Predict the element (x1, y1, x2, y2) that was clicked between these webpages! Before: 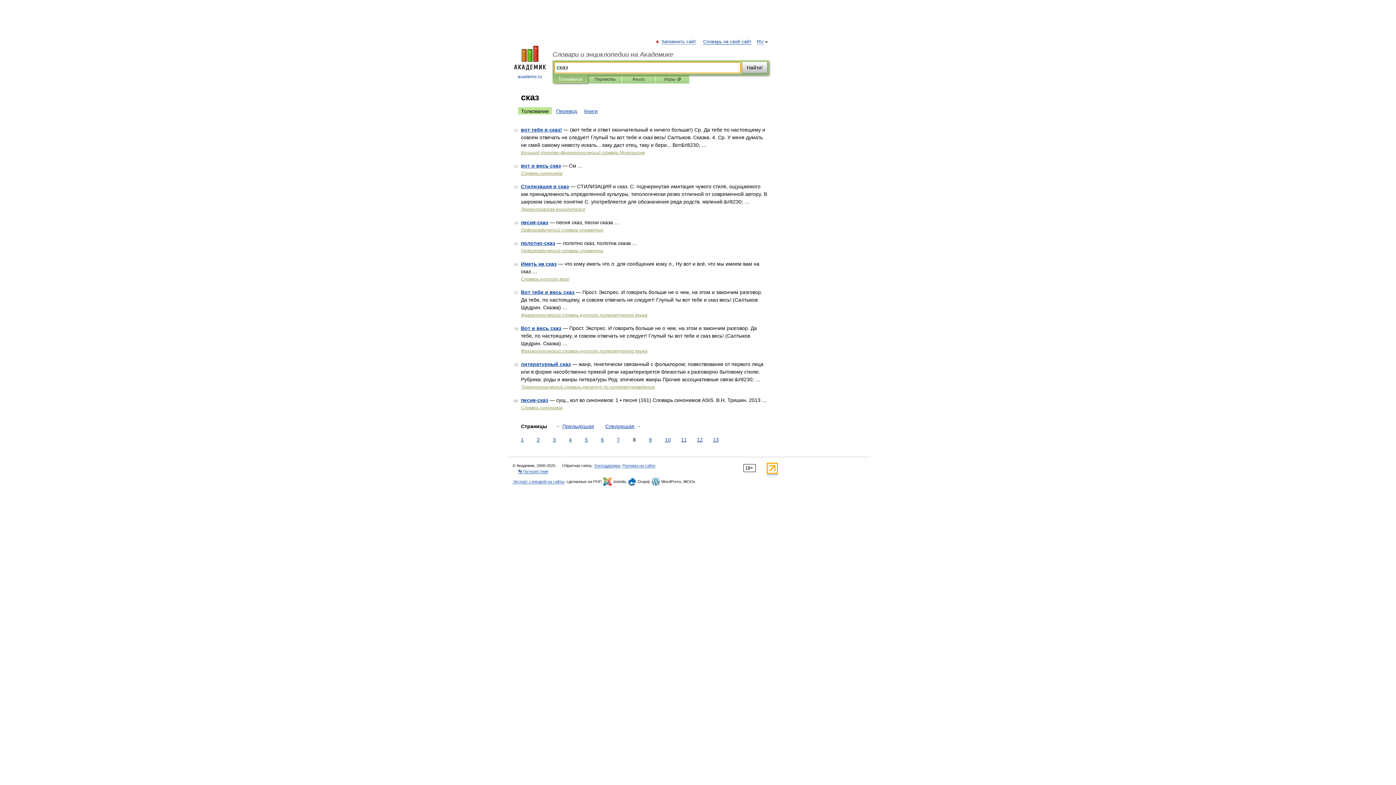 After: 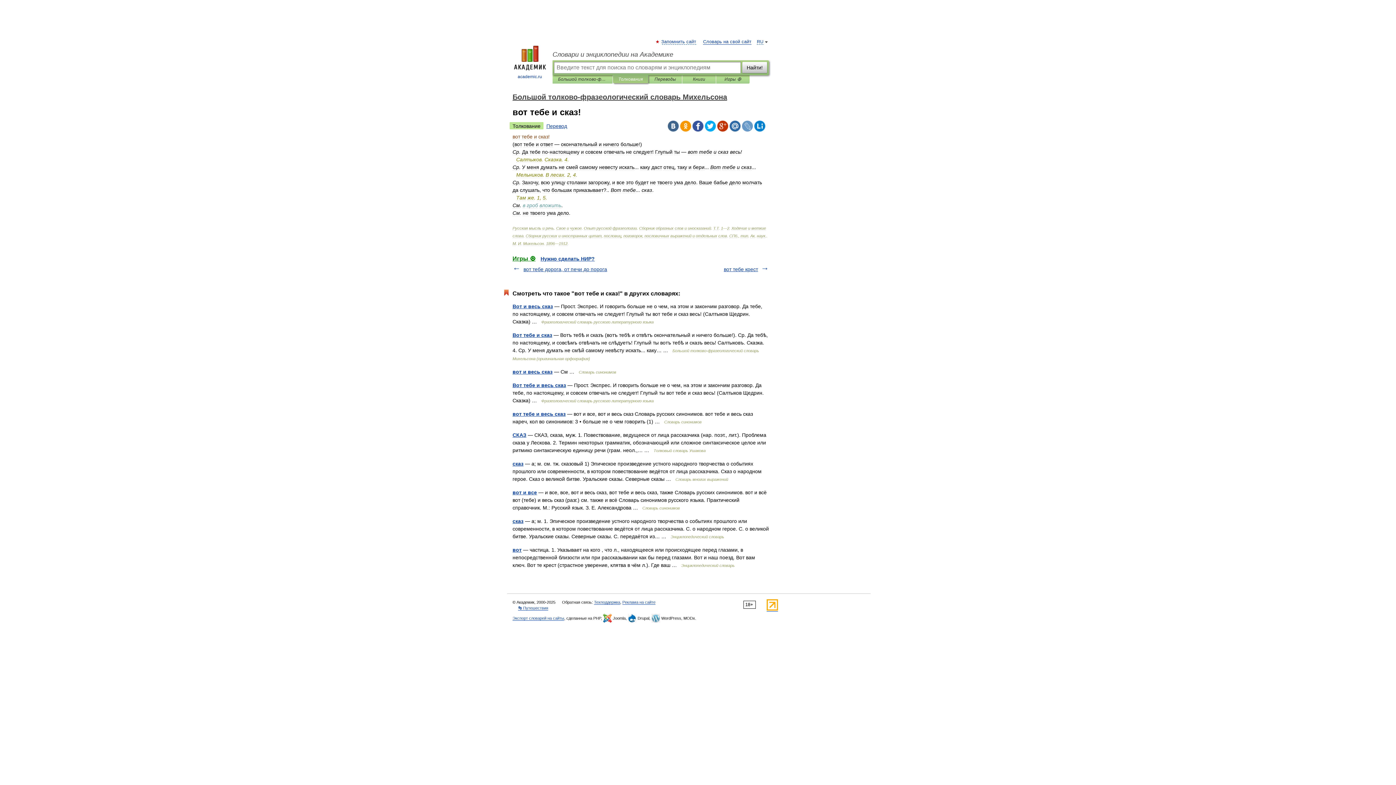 Action: label: вот тебе и сказ! bbox: (521, 126, 562, 132)